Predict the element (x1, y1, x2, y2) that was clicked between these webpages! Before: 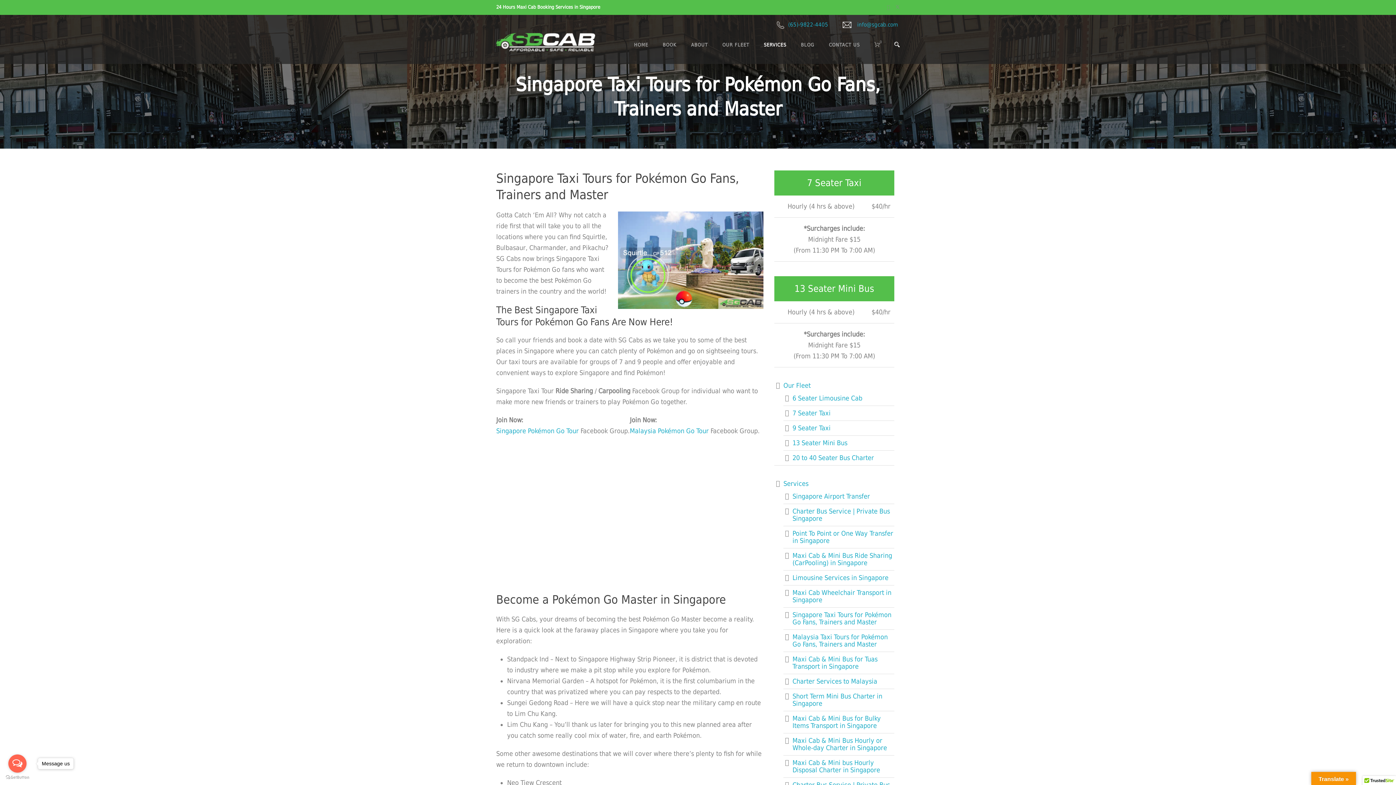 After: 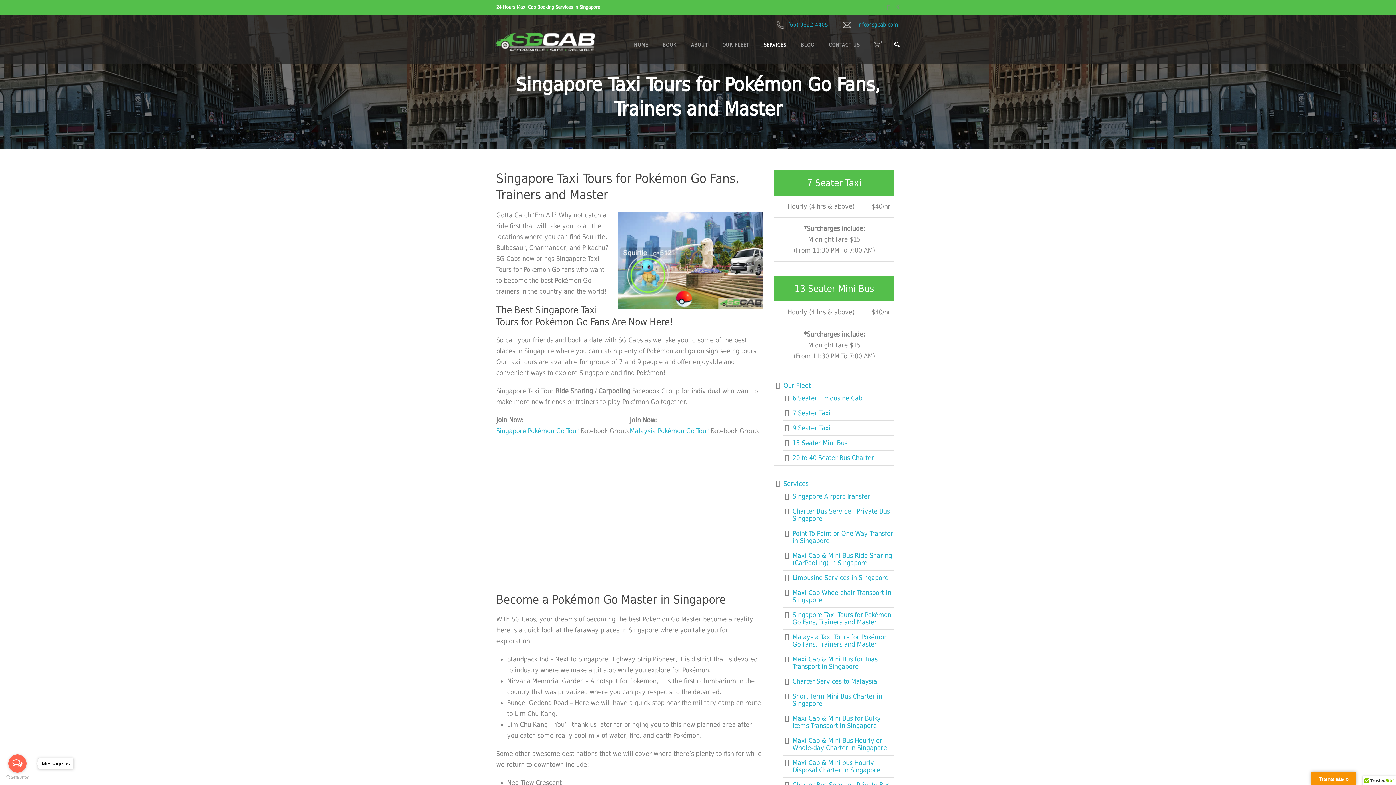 Action: label: Go to GetButton.io website bbox: (5, 775, 29, 780)